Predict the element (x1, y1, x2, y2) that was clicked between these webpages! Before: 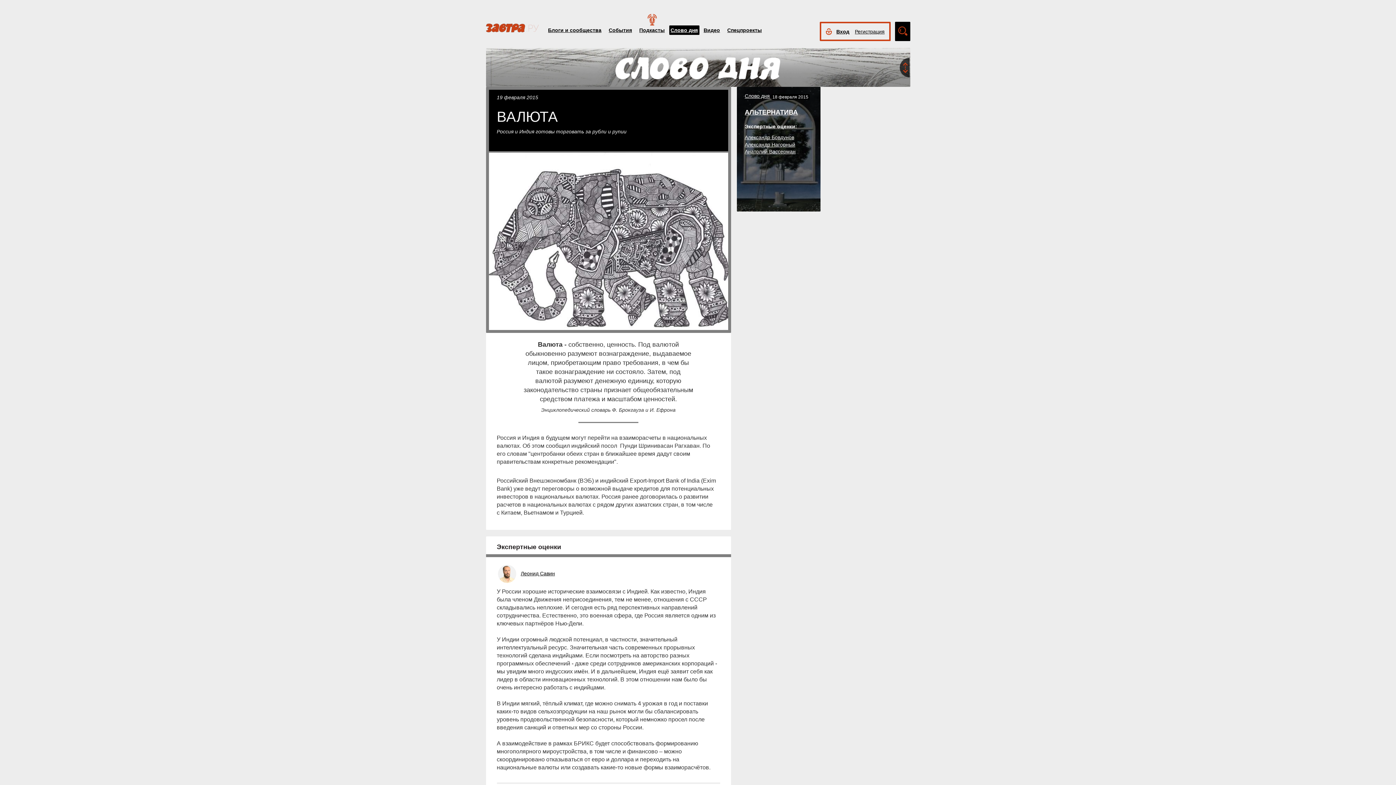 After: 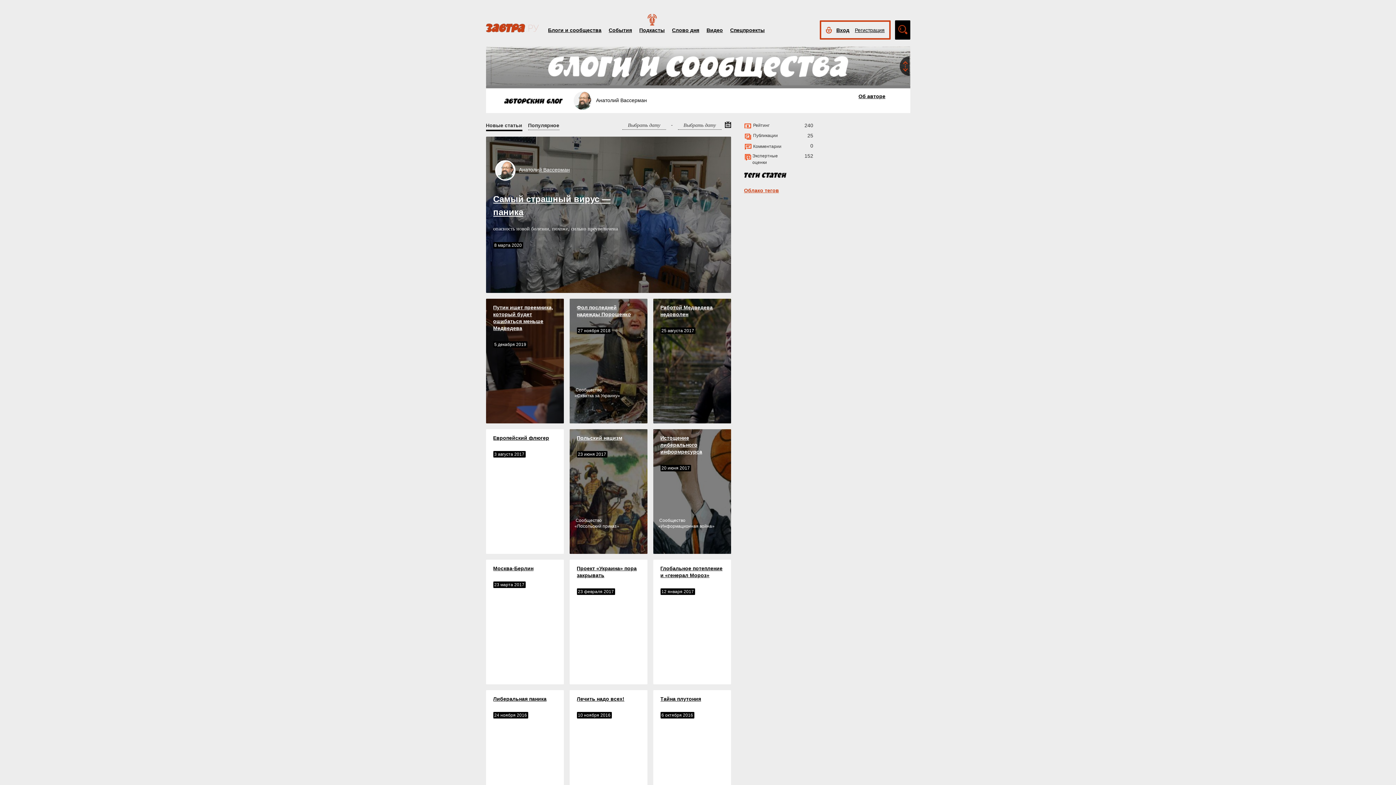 Action: bbox: (744, 148, 795, 154) label: Анатолий Вассерман